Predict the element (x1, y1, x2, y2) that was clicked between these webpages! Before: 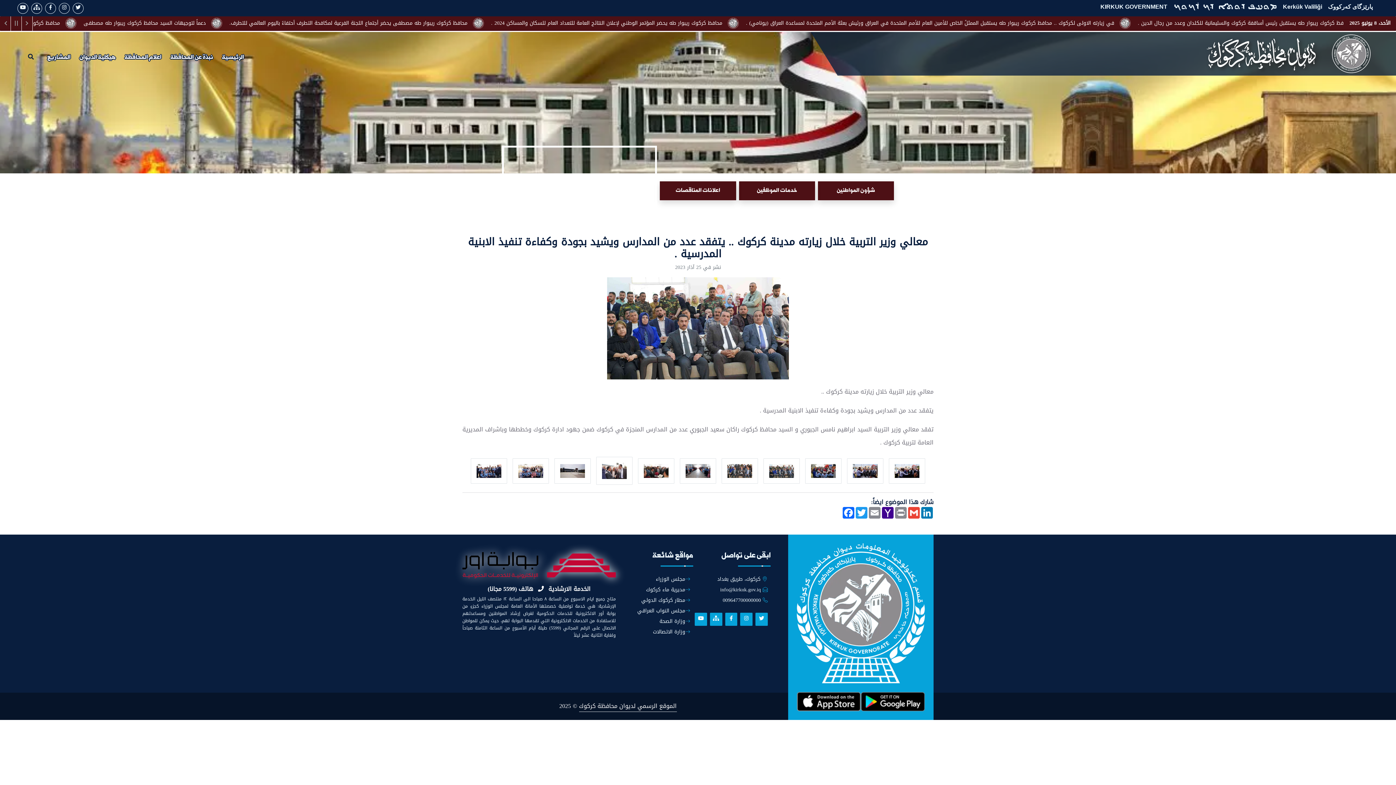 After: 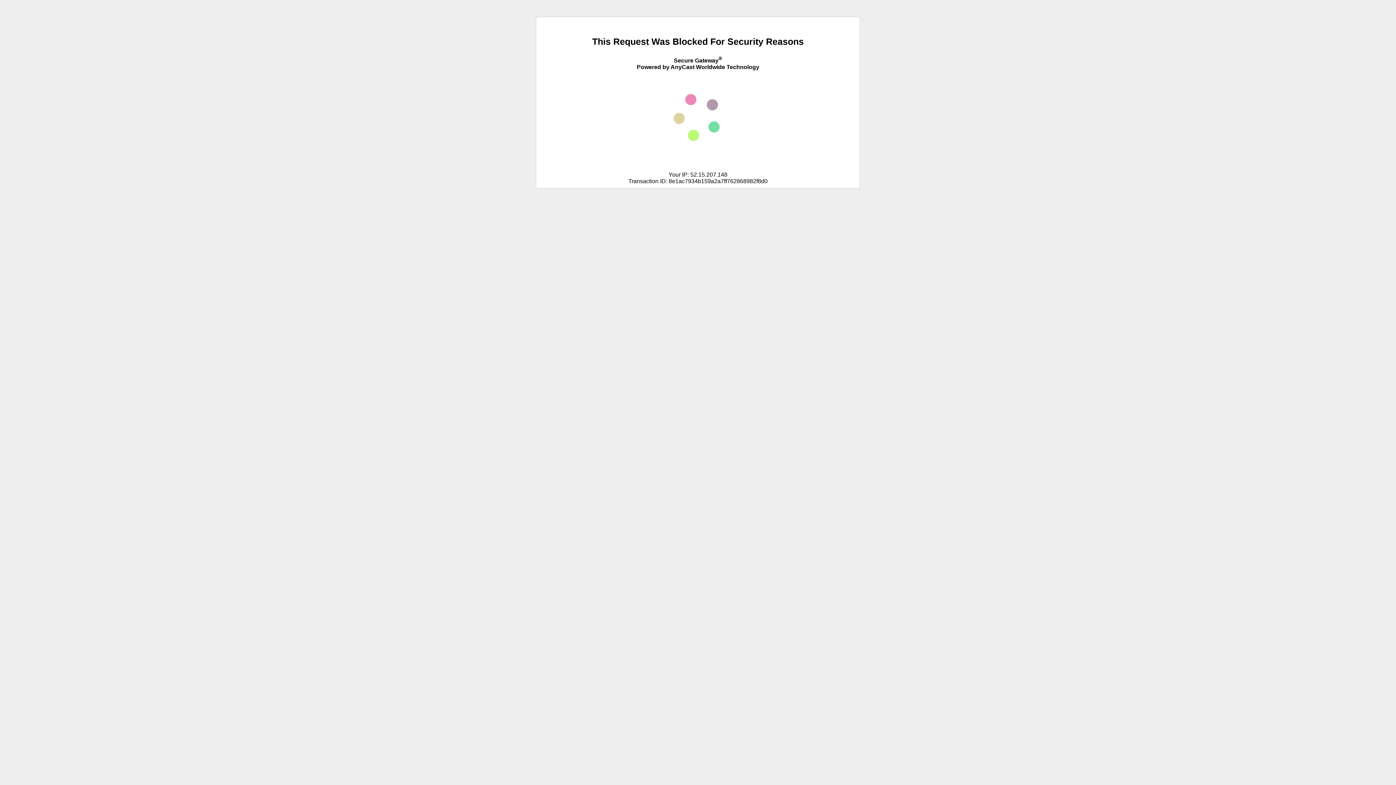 Action: label: وزارة الاتصالات bbox: (617, 628, 693, 636)